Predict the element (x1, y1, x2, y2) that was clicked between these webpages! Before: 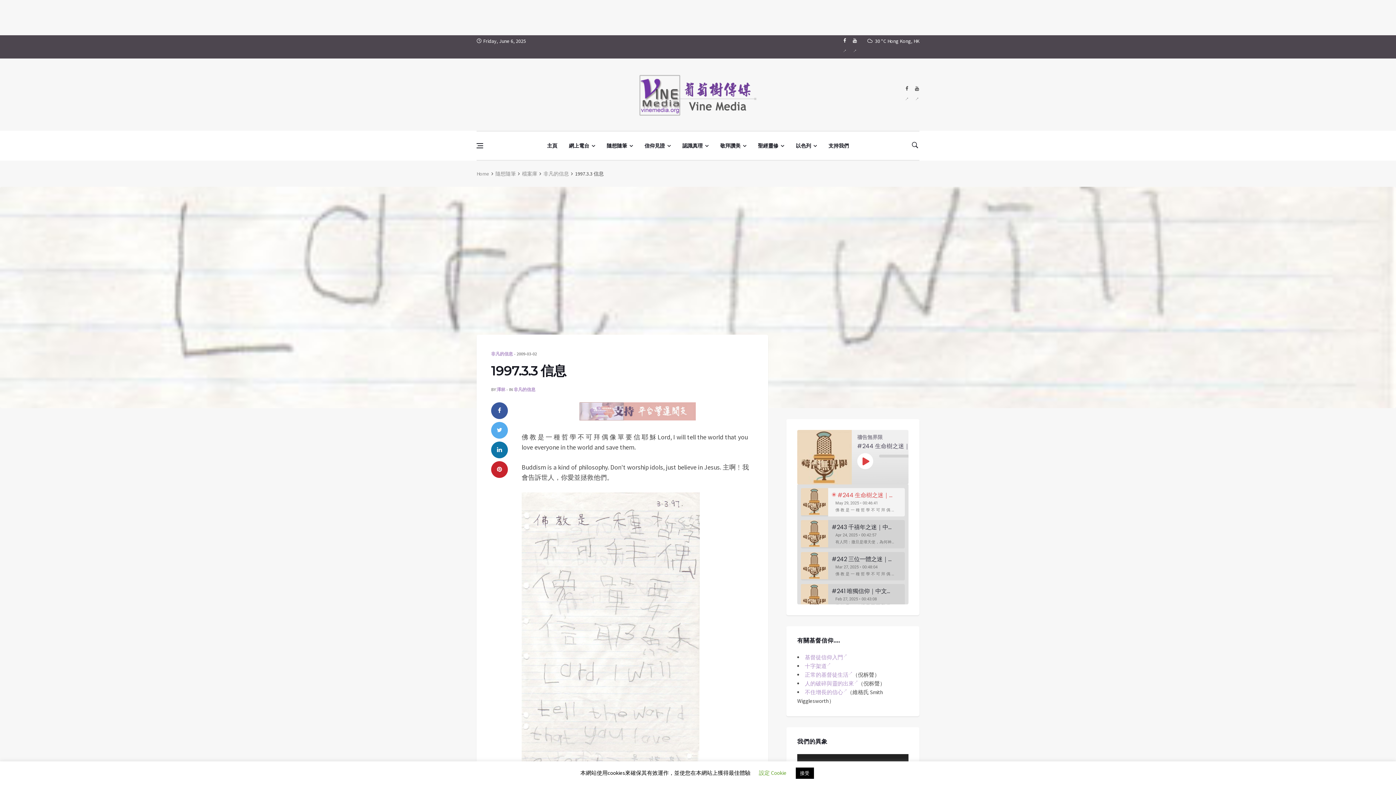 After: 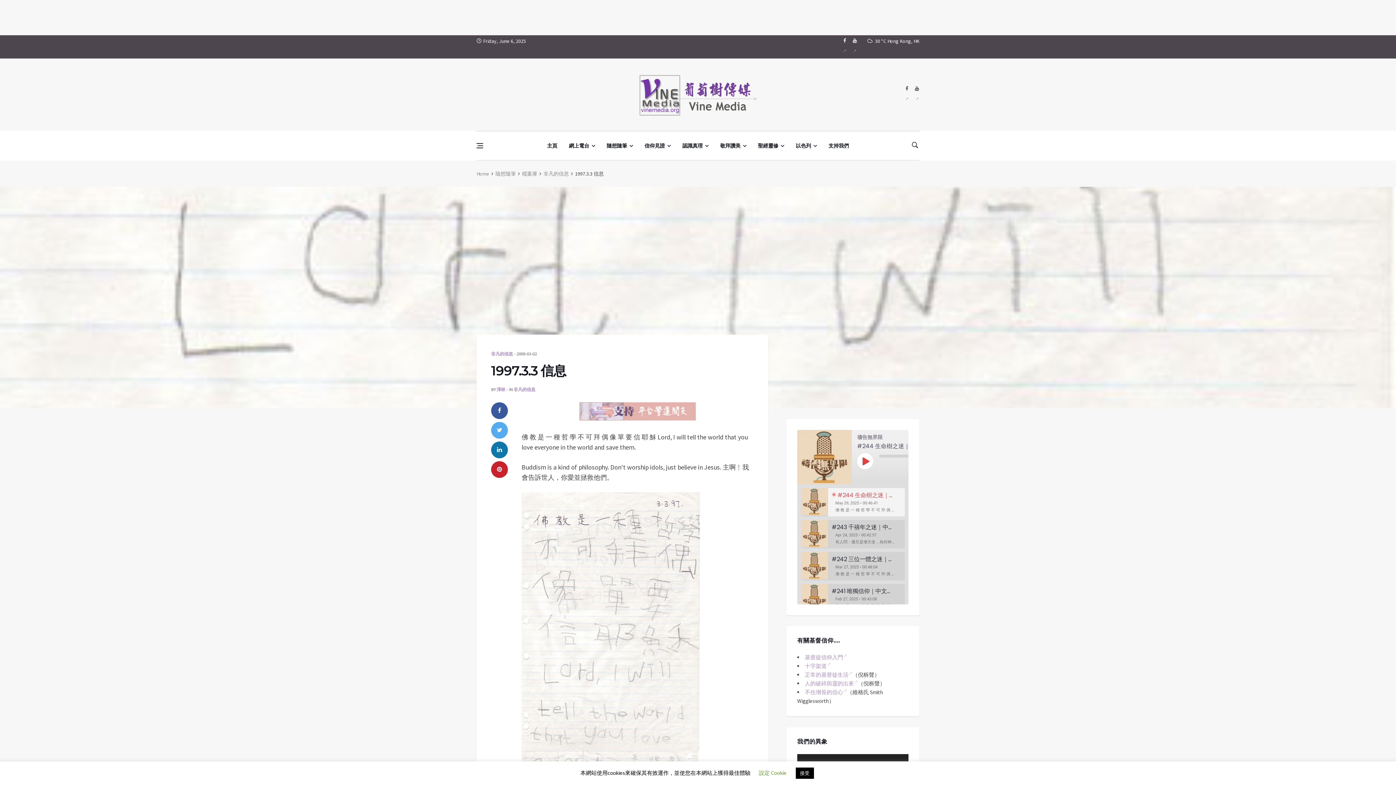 Action: bbox: (852, 35, 857, 58)